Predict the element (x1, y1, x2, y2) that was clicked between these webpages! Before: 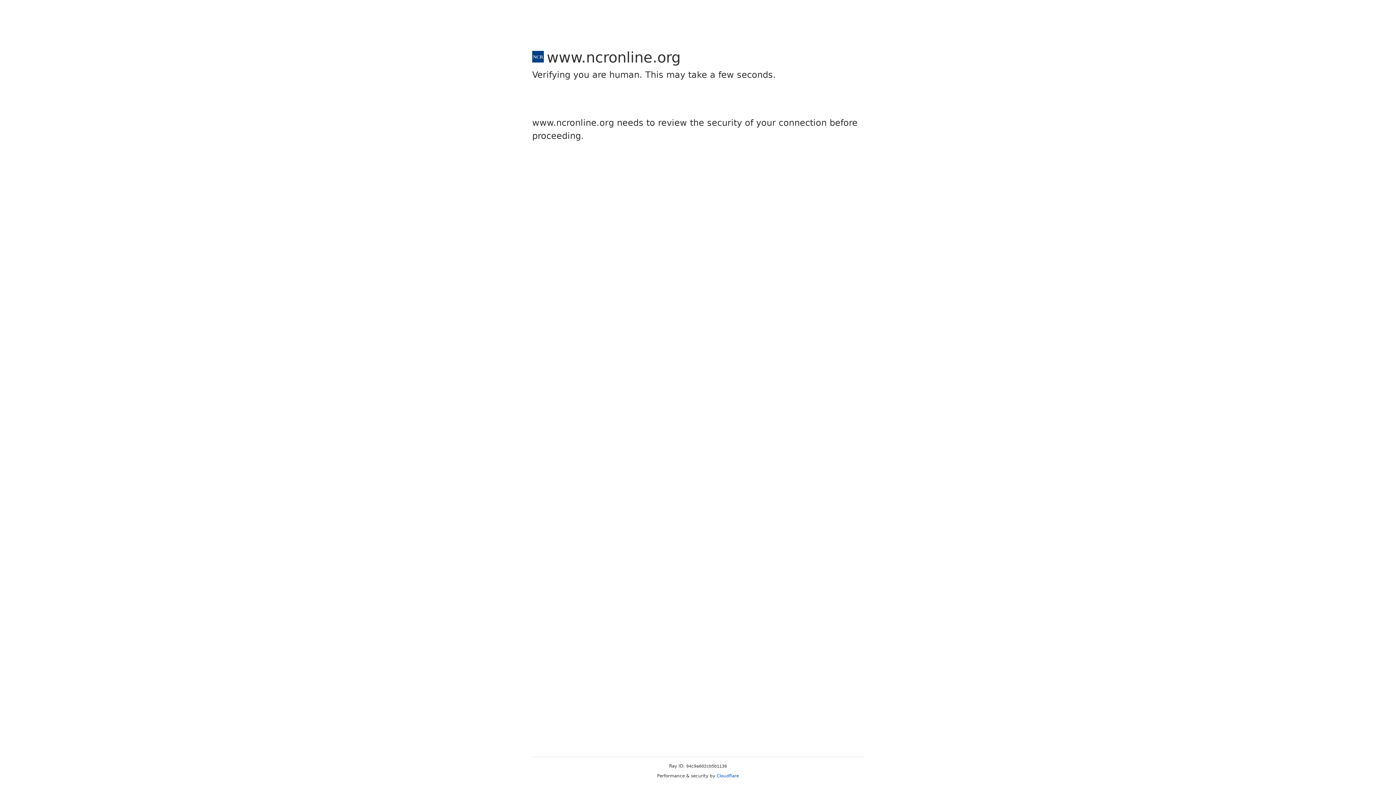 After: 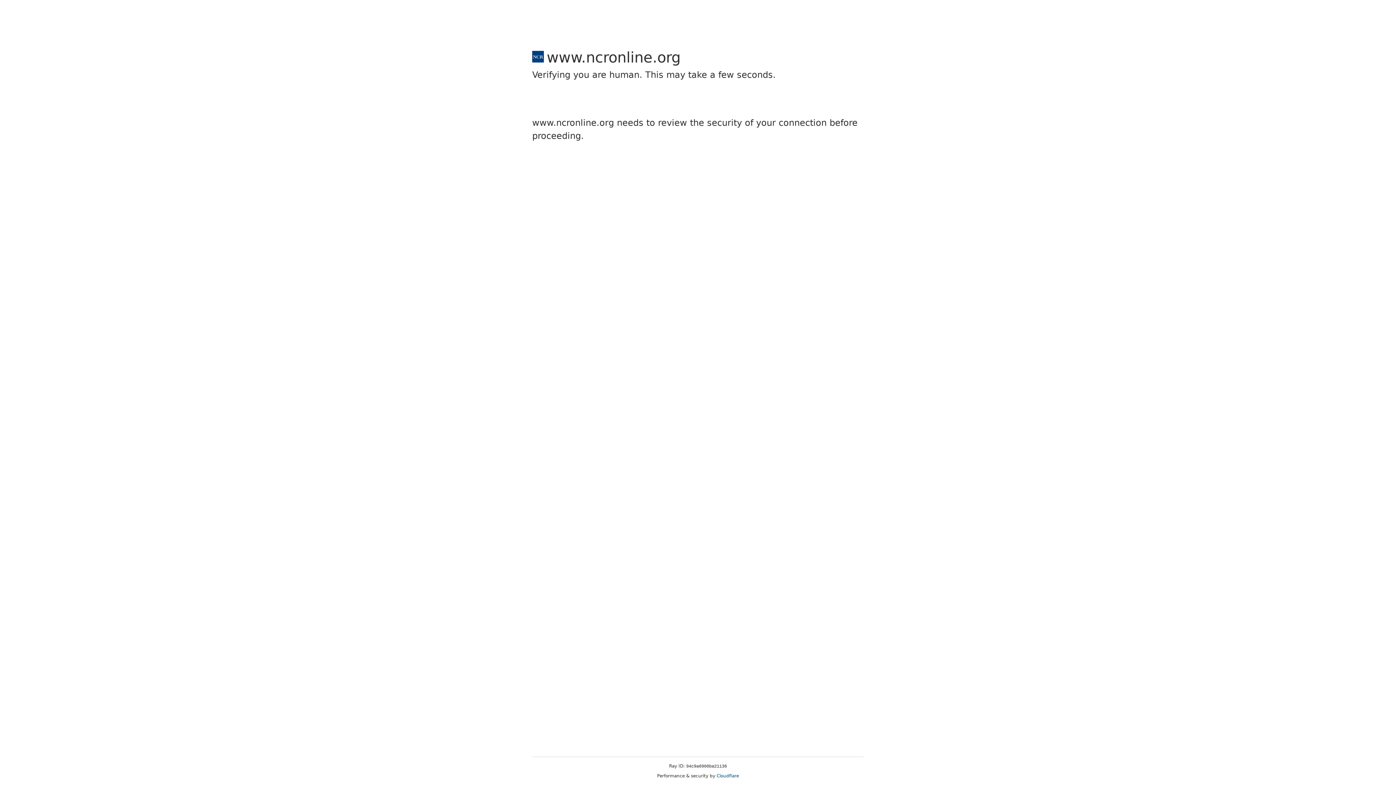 Action: label: Cloudflare bbox: (716, 773, 739, 778)